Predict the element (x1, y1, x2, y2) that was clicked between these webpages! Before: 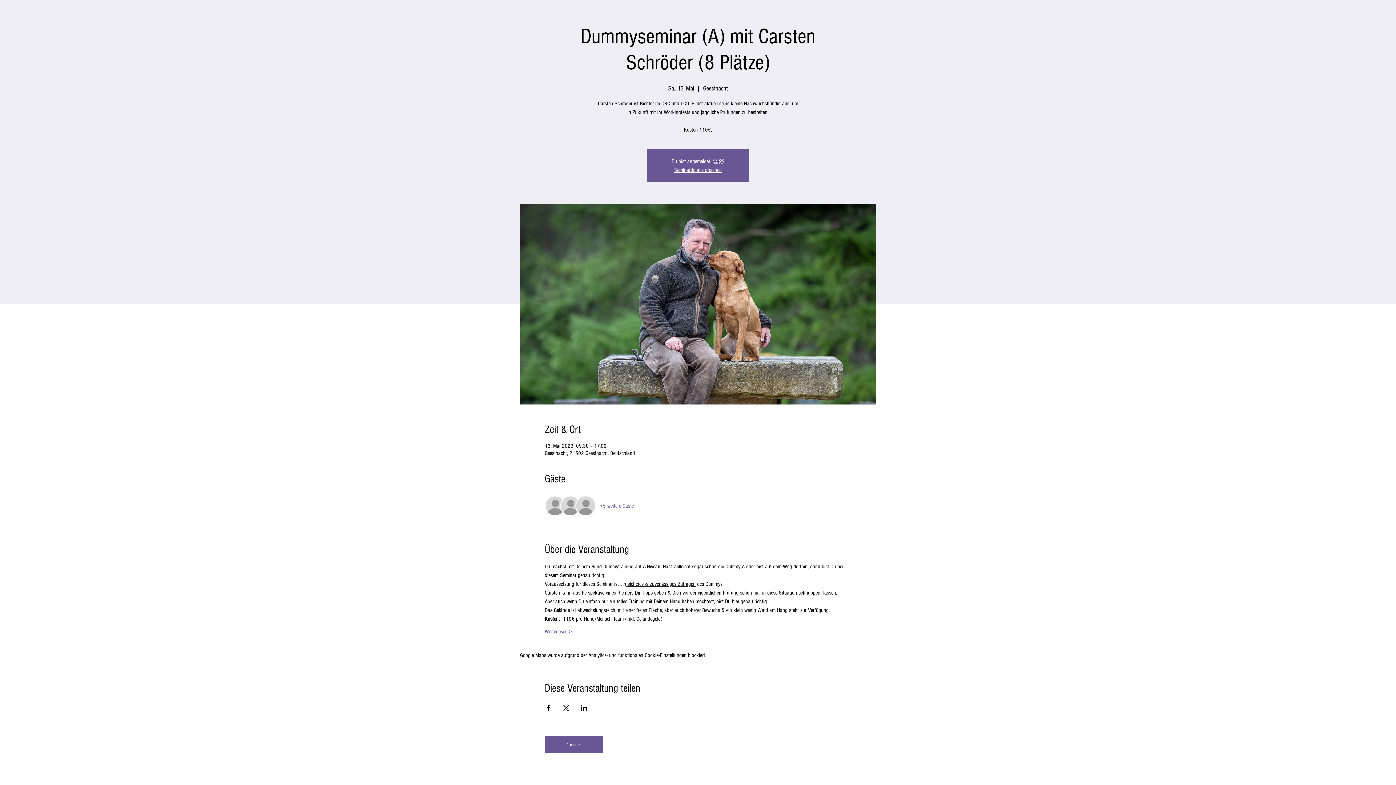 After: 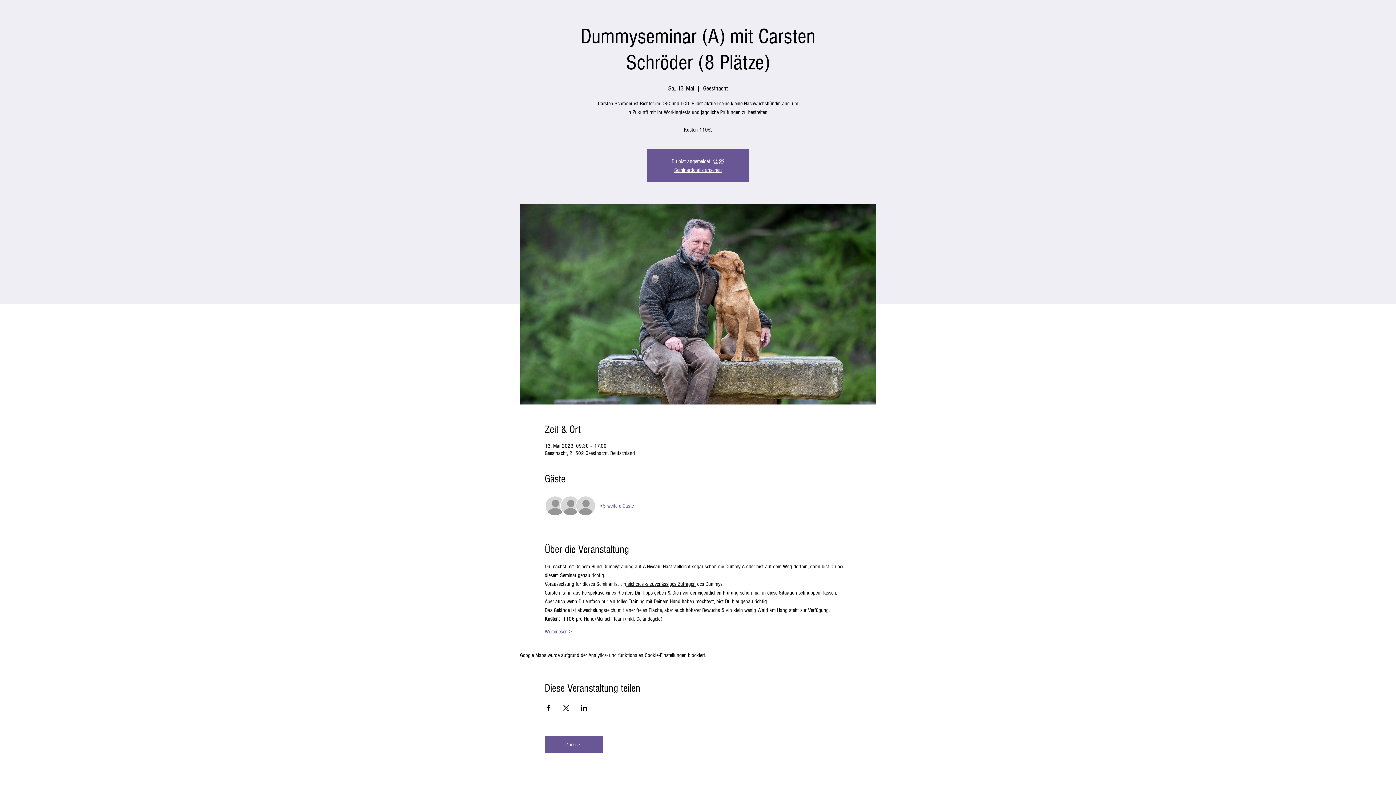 Action: bbox: (544, 705, 551, 711) label: Veranstaltung teilen auf Facebook